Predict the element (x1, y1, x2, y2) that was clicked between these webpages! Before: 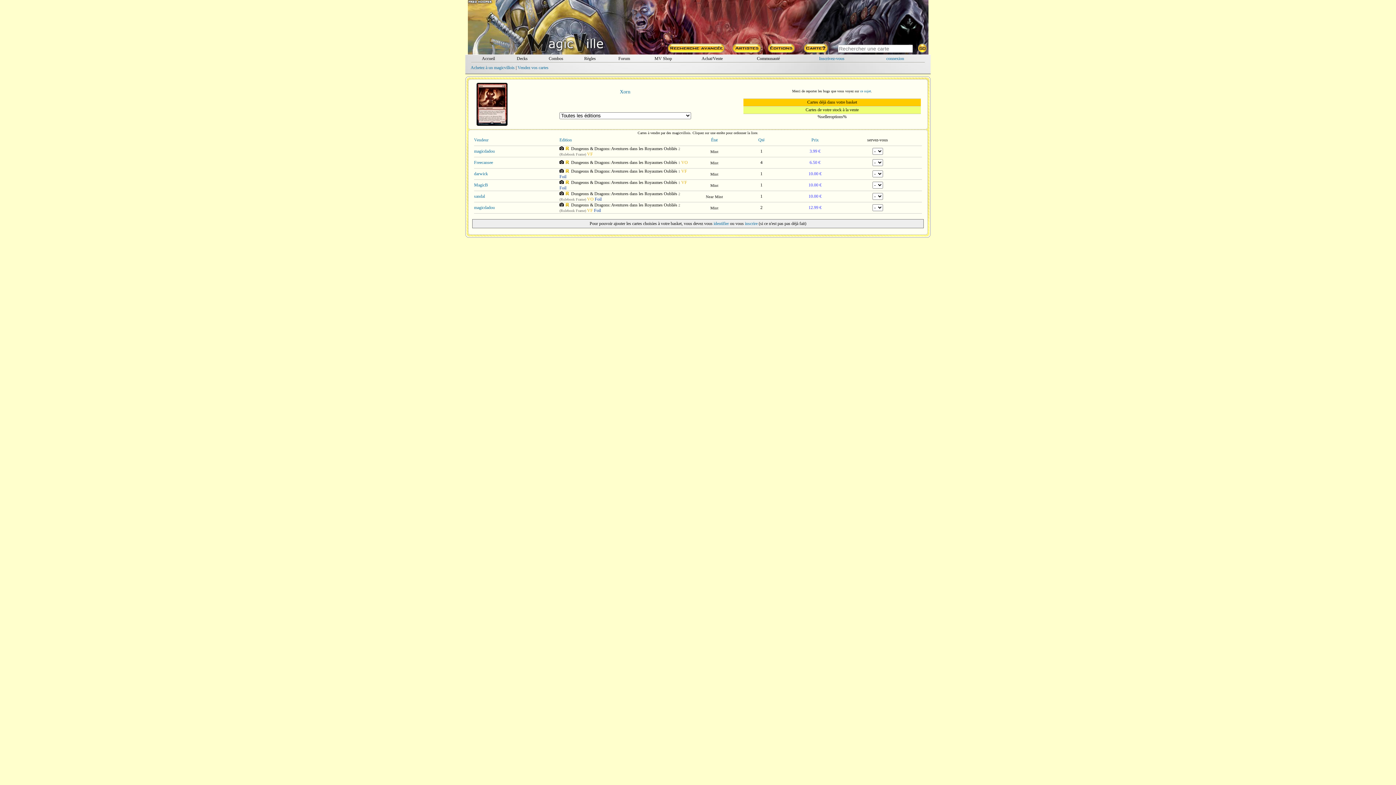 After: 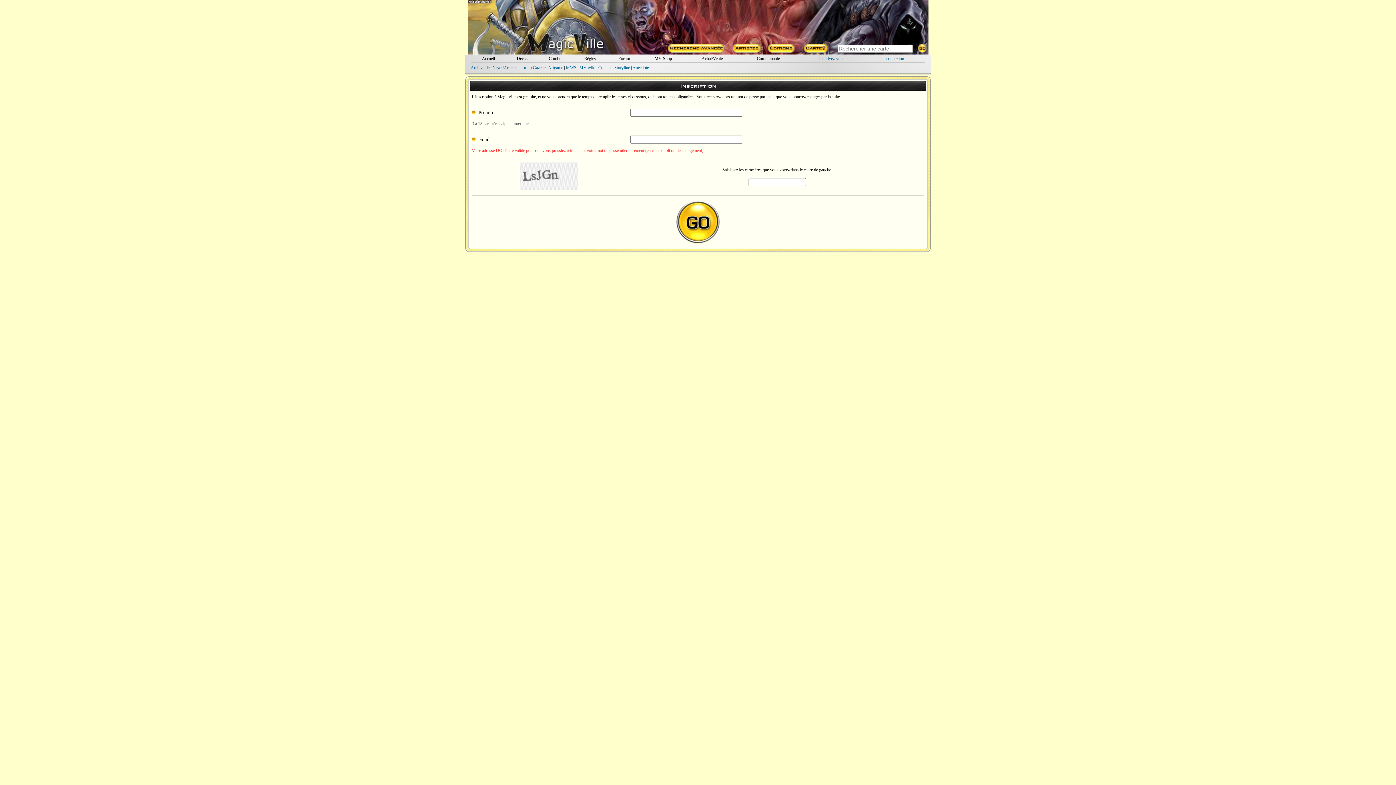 Action: bbox: (745, 221, 757, 226) label: inscrire